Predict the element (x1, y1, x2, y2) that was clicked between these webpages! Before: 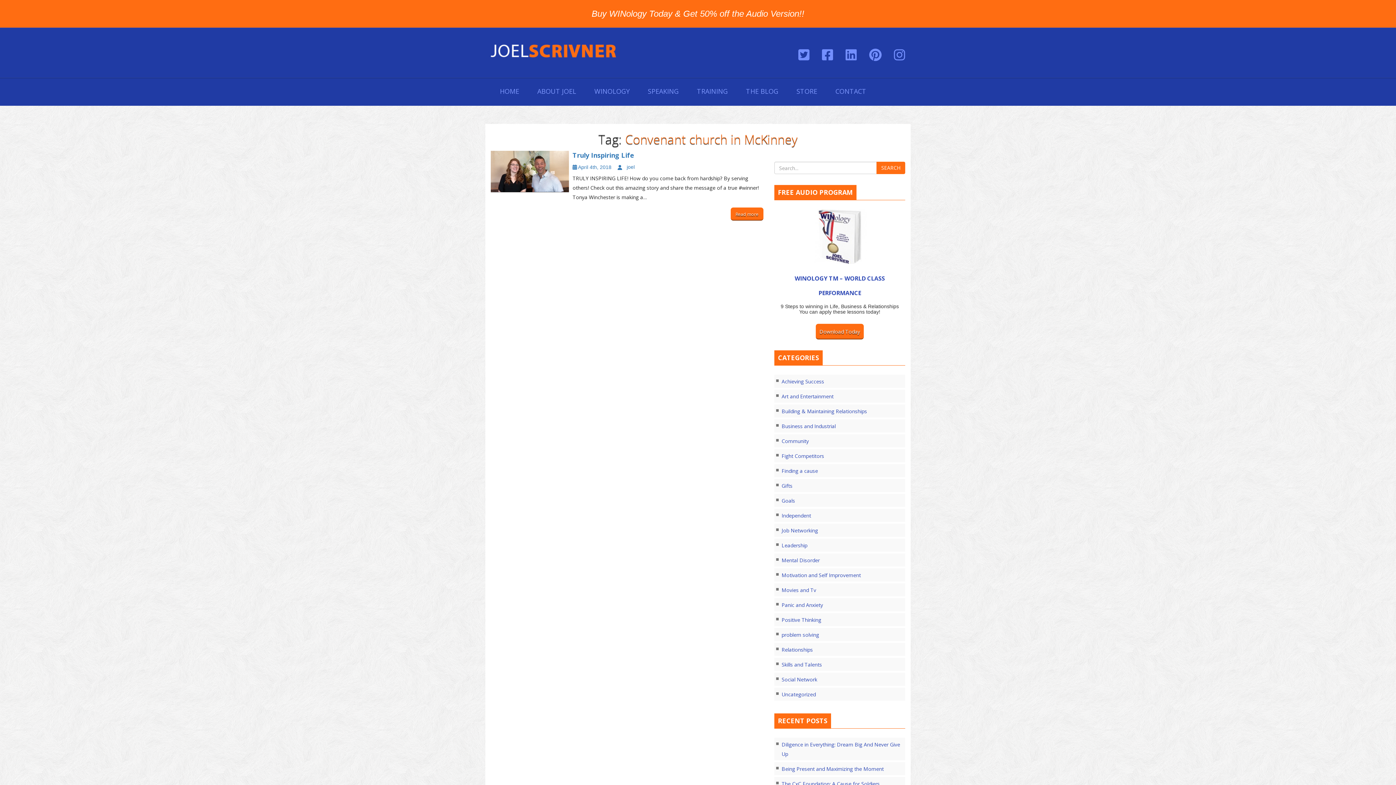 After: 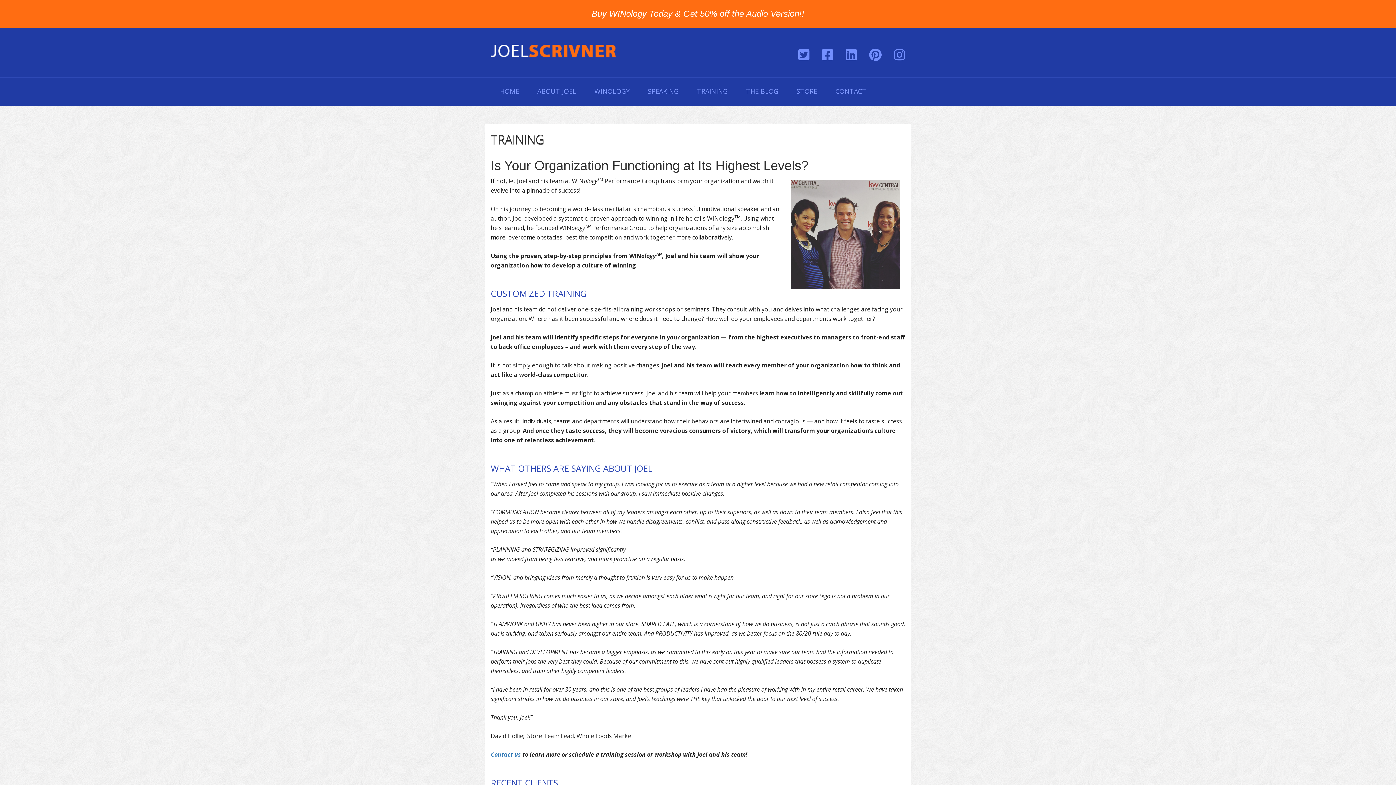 Action: label: TRAINING bbox: (688, 78, 737, 105)